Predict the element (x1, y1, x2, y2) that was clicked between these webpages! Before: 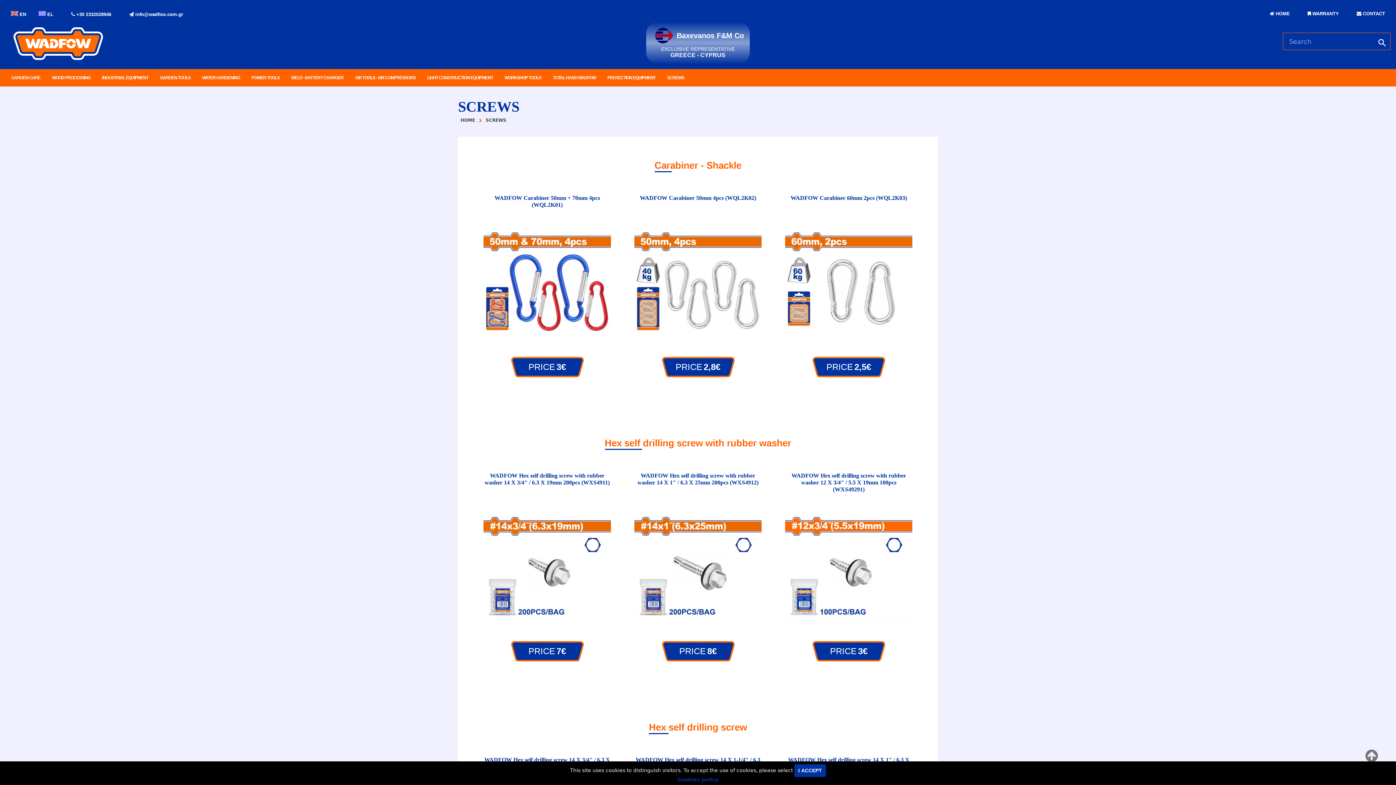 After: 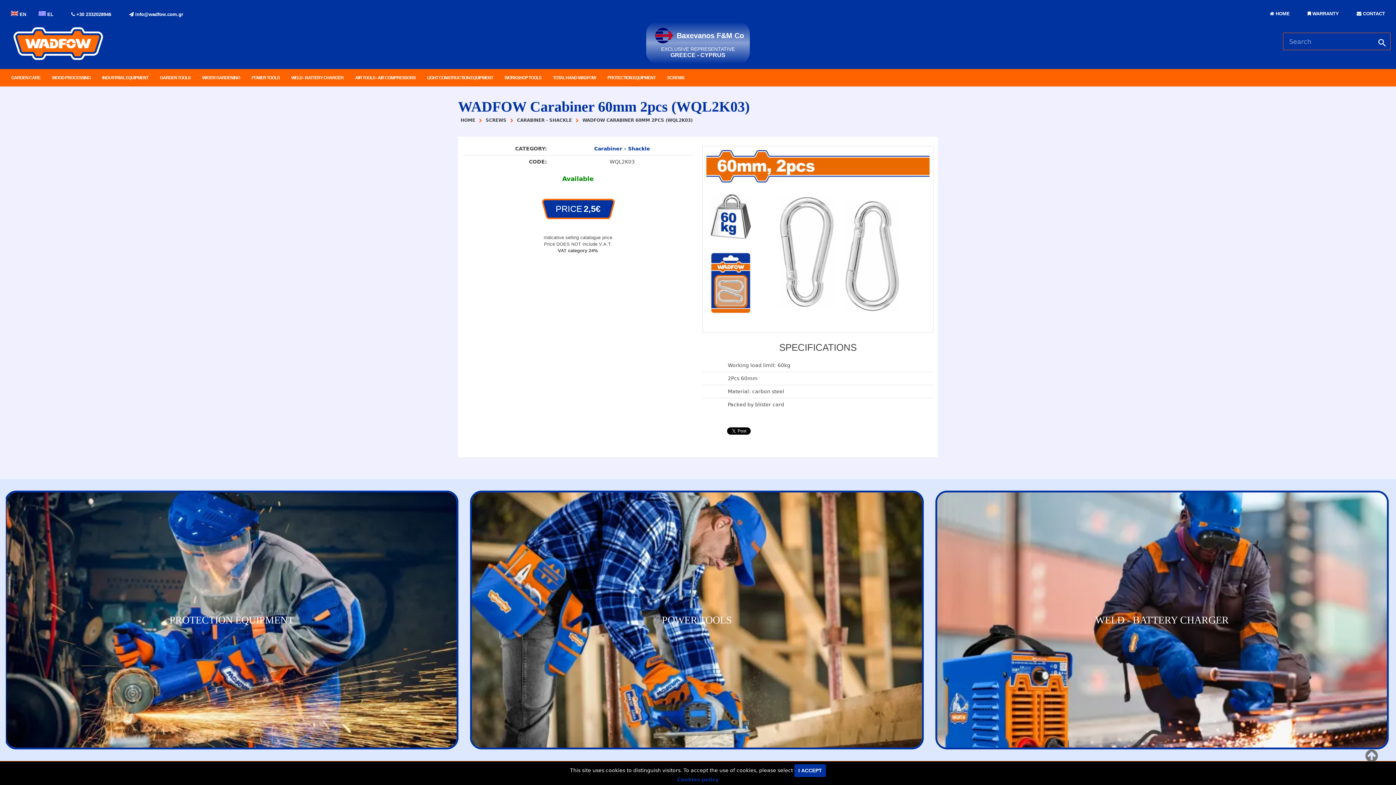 Action: bbox: (785, 220, 912, 347)